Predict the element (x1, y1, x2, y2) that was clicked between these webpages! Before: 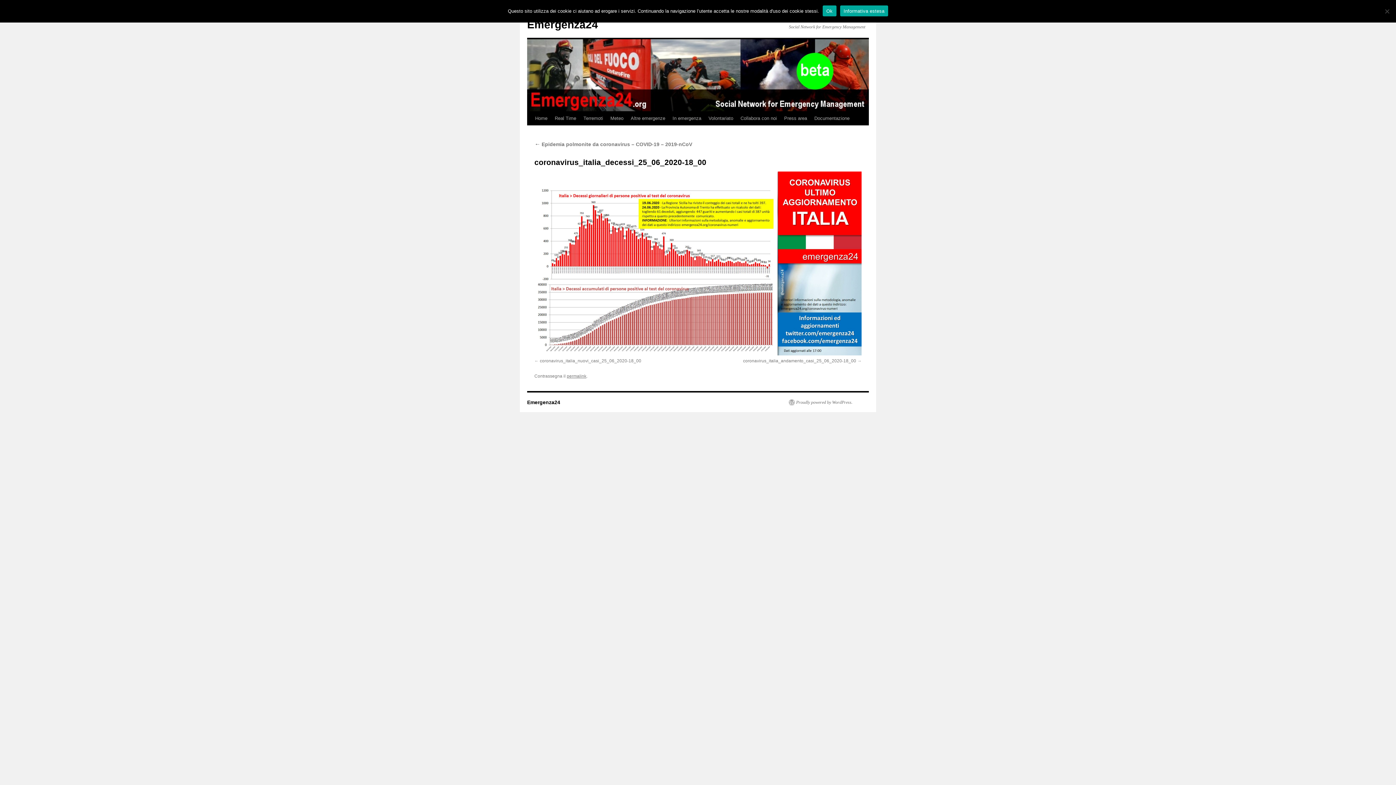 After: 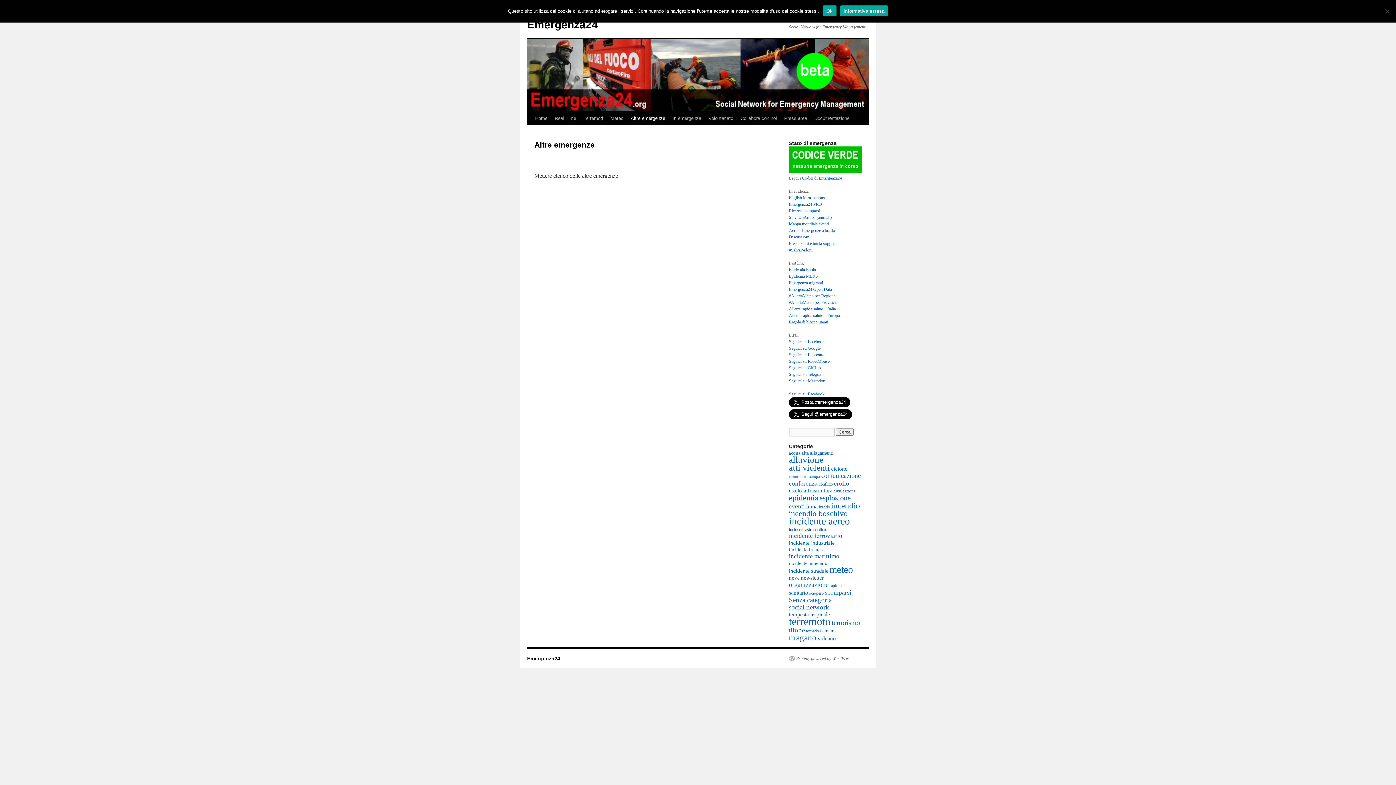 Action: label: Altre emergenze bbox: (627, 111, 669, 125)